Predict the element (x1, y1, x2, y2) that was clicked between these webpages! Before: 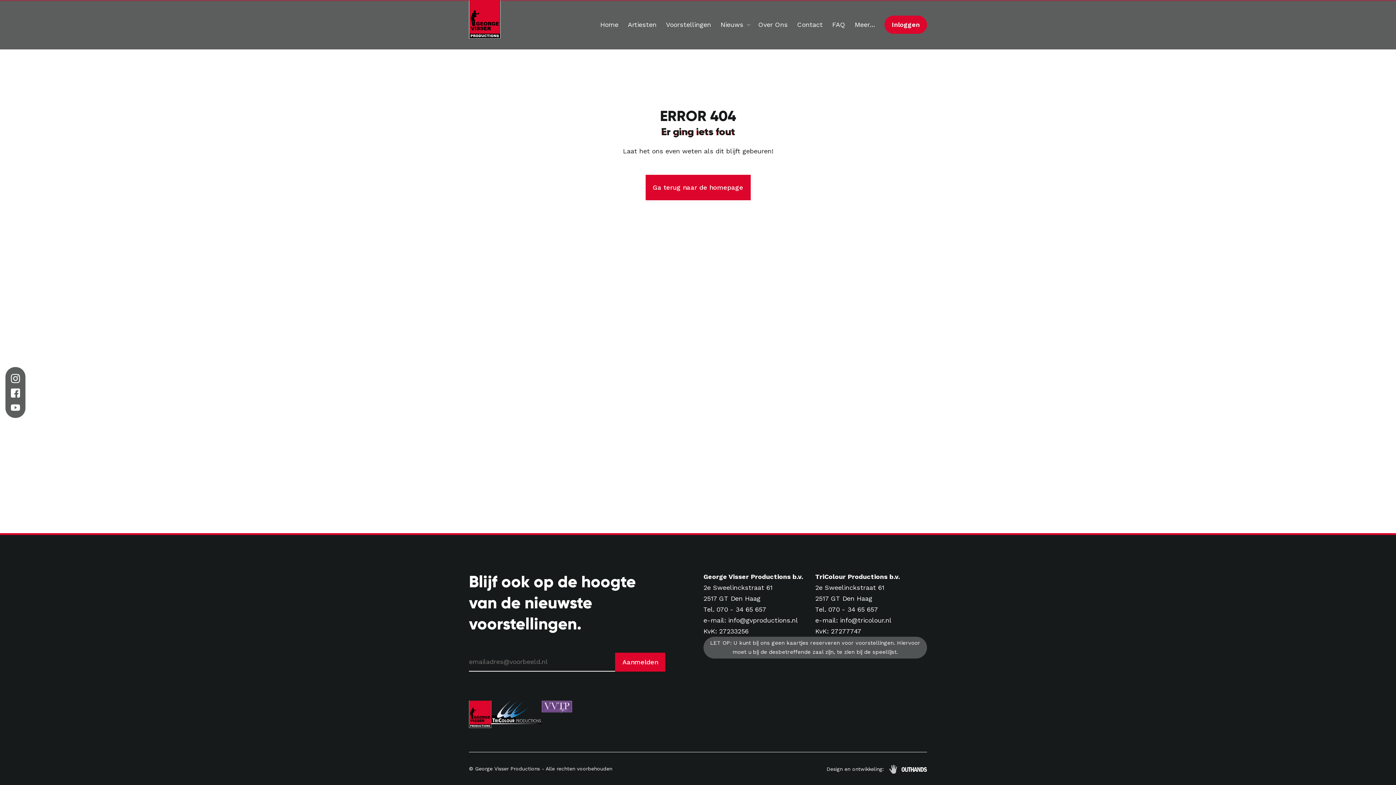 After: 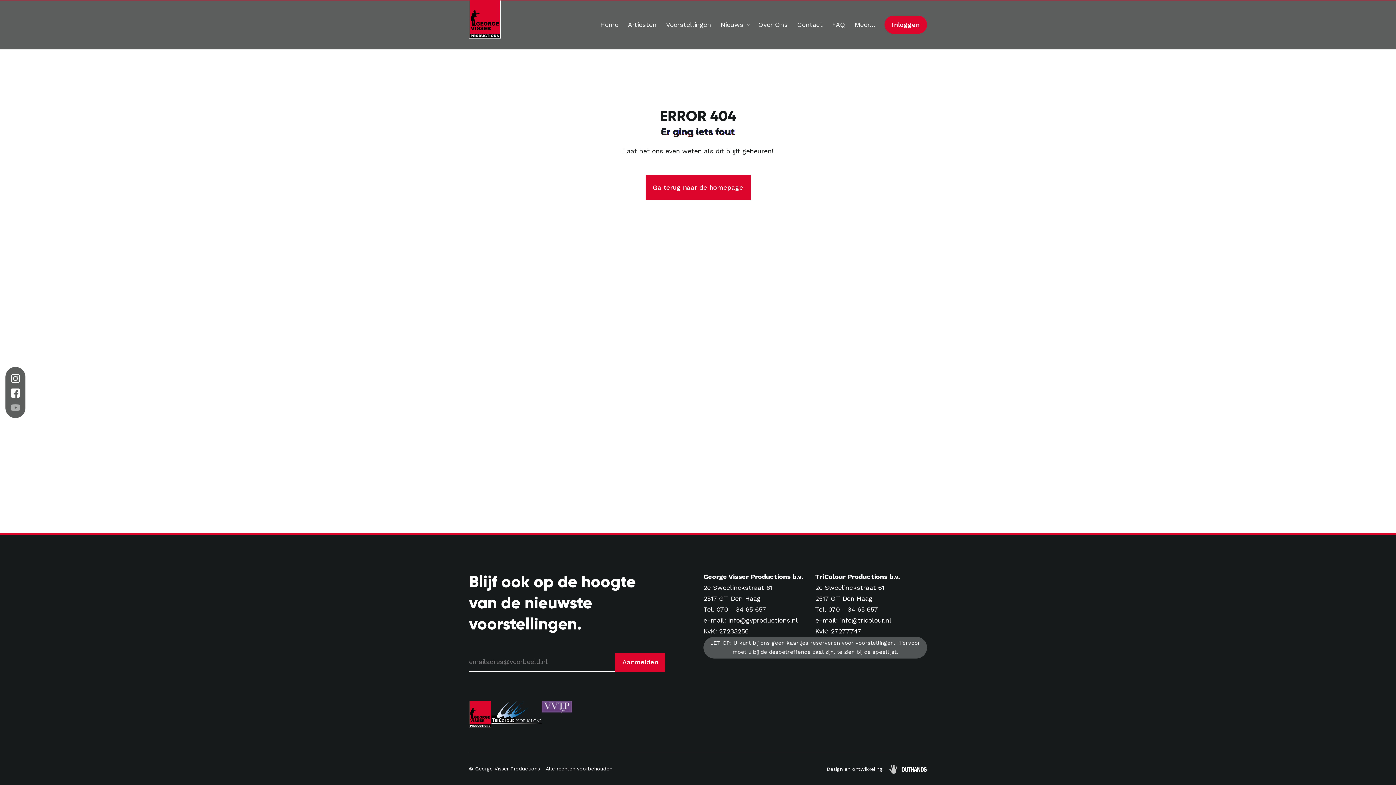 Action: bbox: (9, 400, 21, 414)